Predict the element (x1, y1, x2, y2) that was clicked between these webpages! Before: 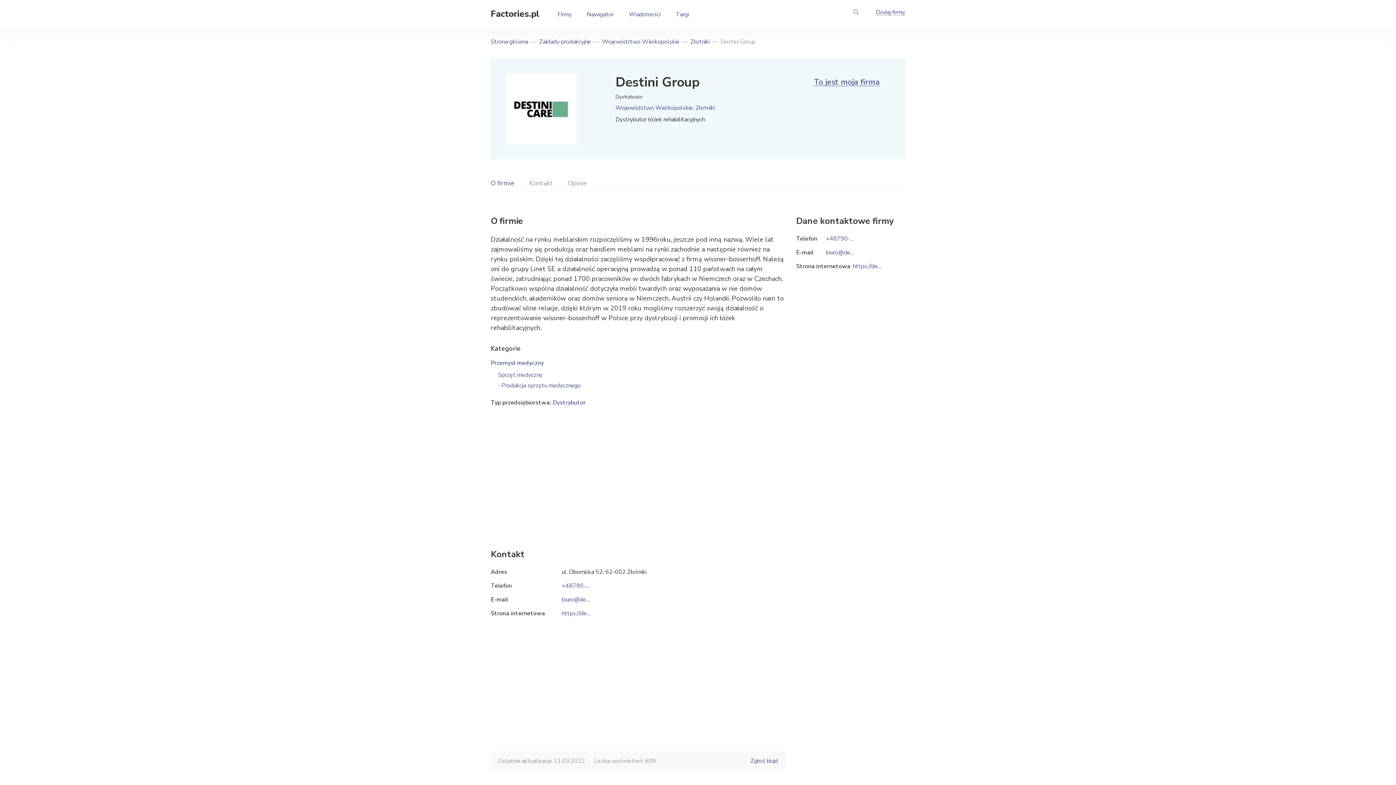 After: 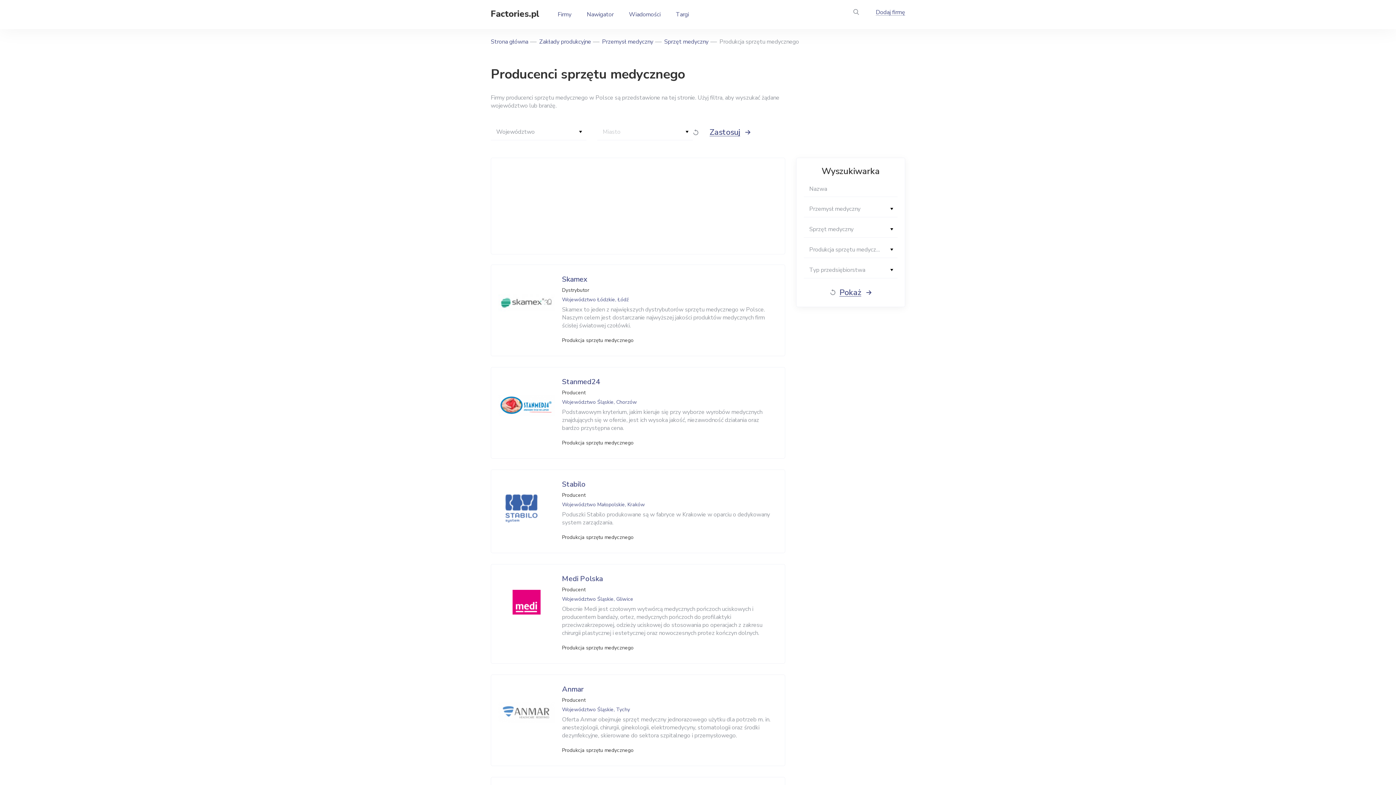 Action: bbox: (501, 381, 581, 389) label: Produkcja sprzętu medycznego